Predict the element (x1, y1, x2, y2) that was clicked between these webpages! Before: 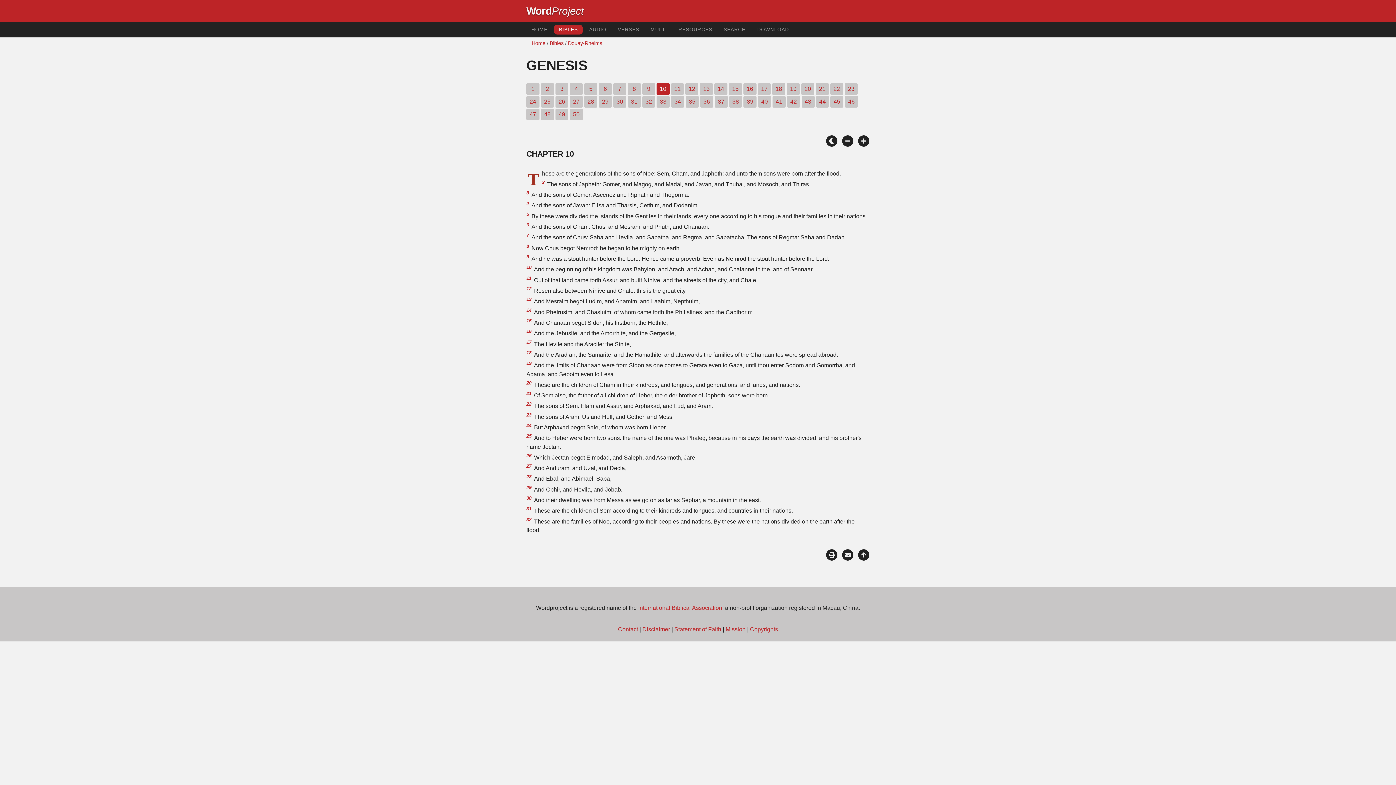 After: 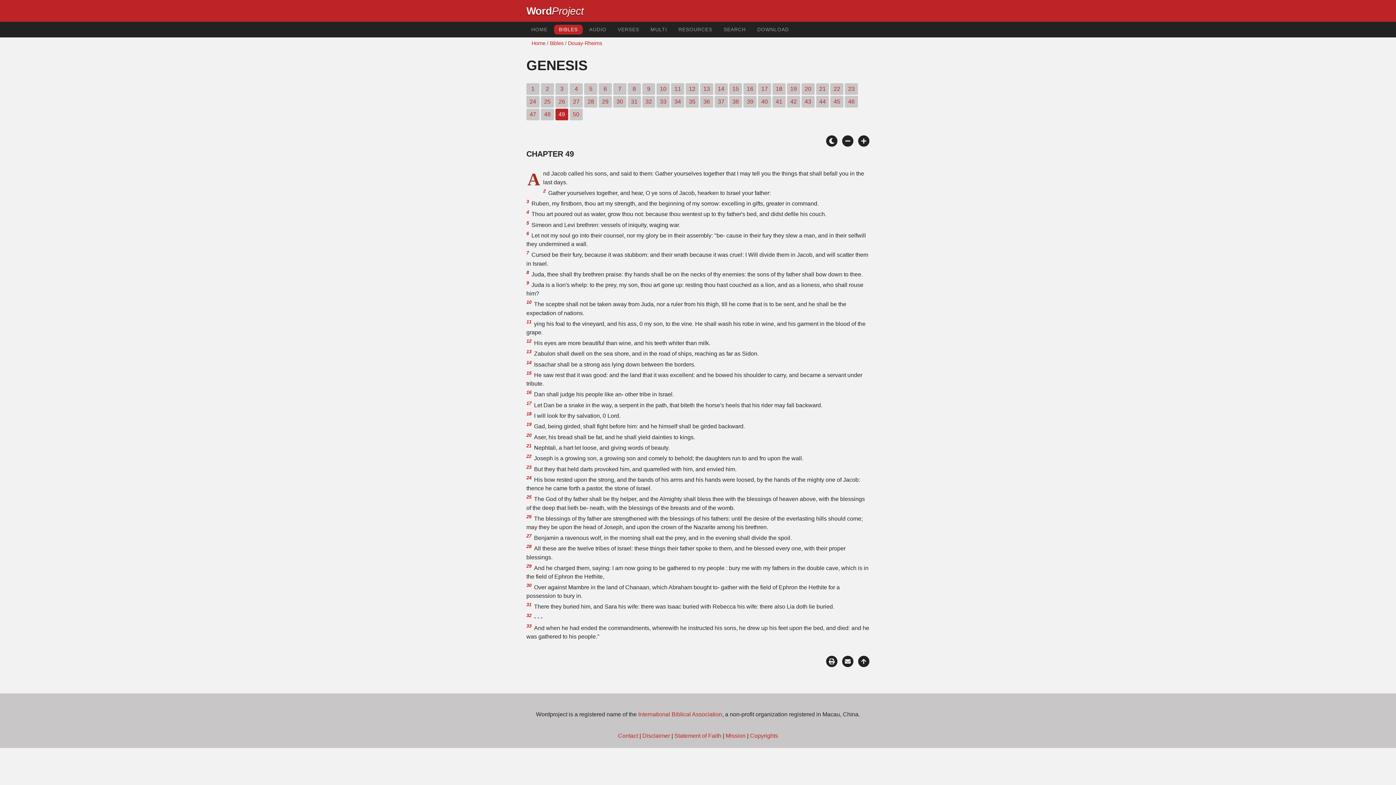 Action: label: 49 bbox: (555, 108, 568, 120)